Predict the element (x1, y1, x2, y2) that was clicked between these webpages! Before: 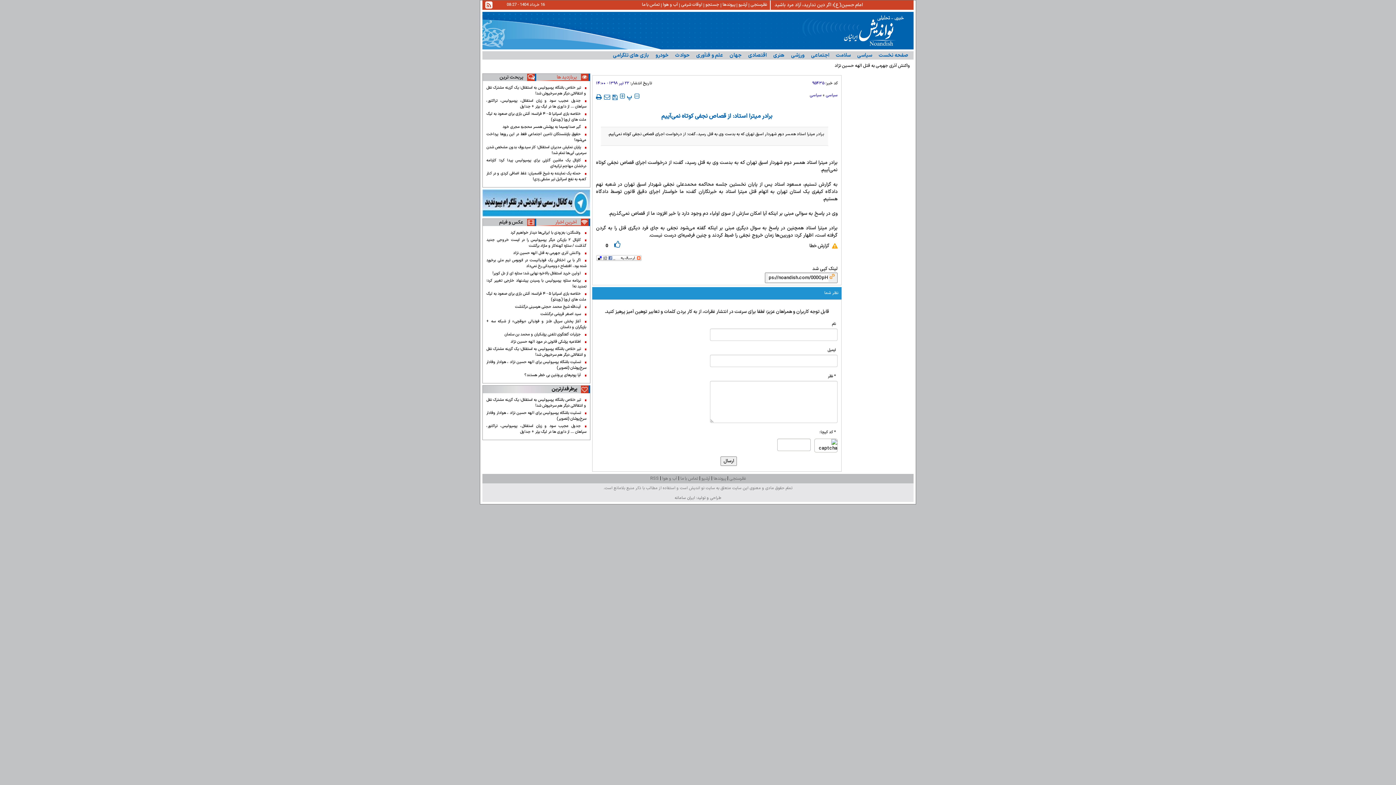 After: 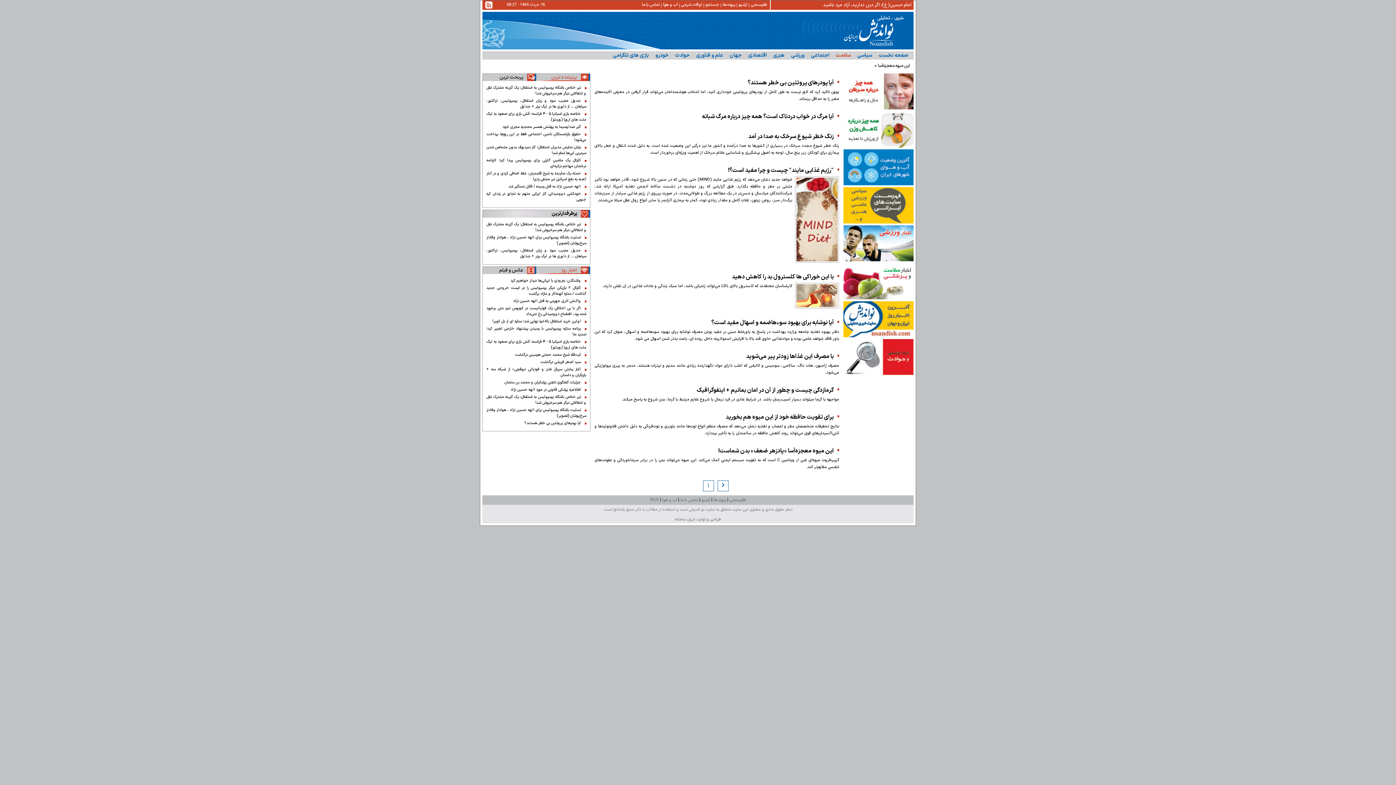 Action: bbox: (832, 51, 854, 59) label: سلامت